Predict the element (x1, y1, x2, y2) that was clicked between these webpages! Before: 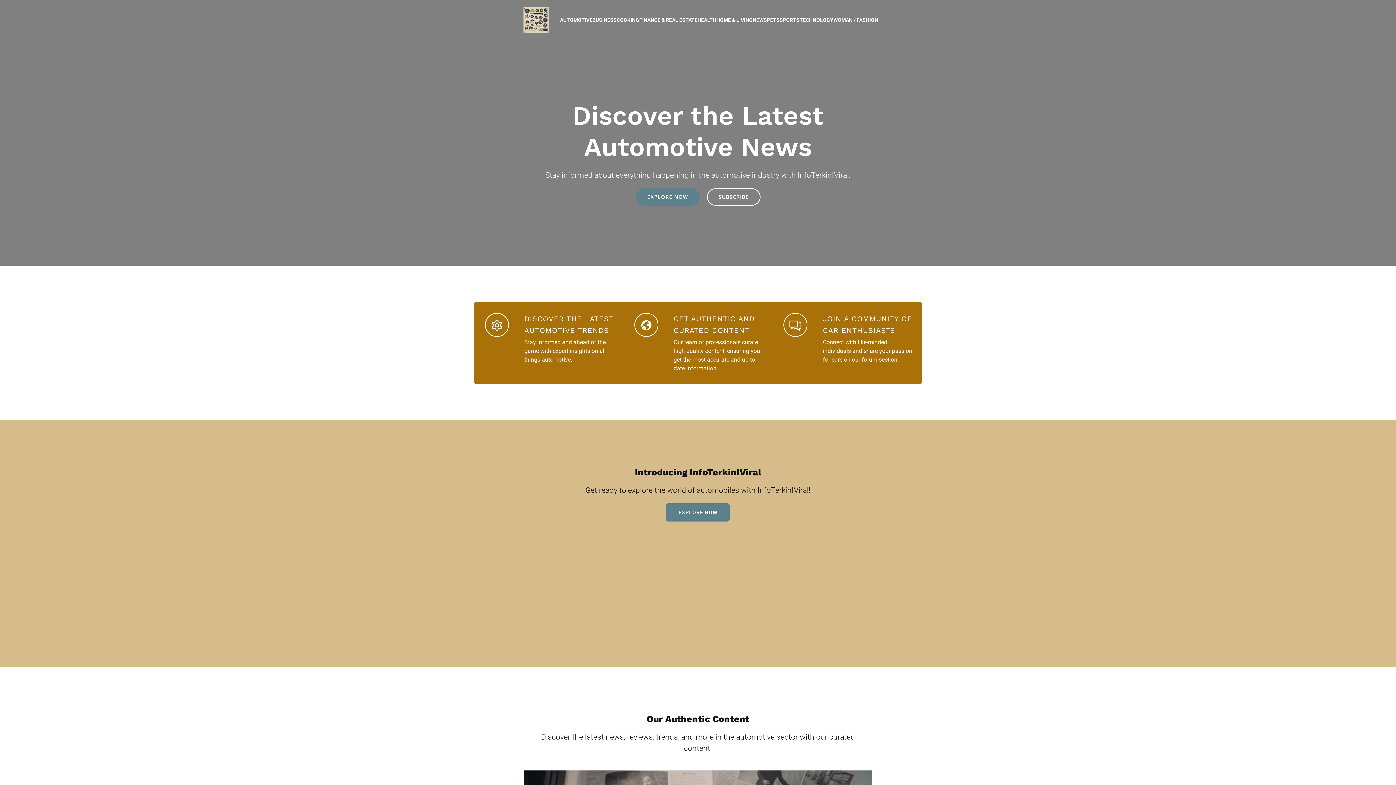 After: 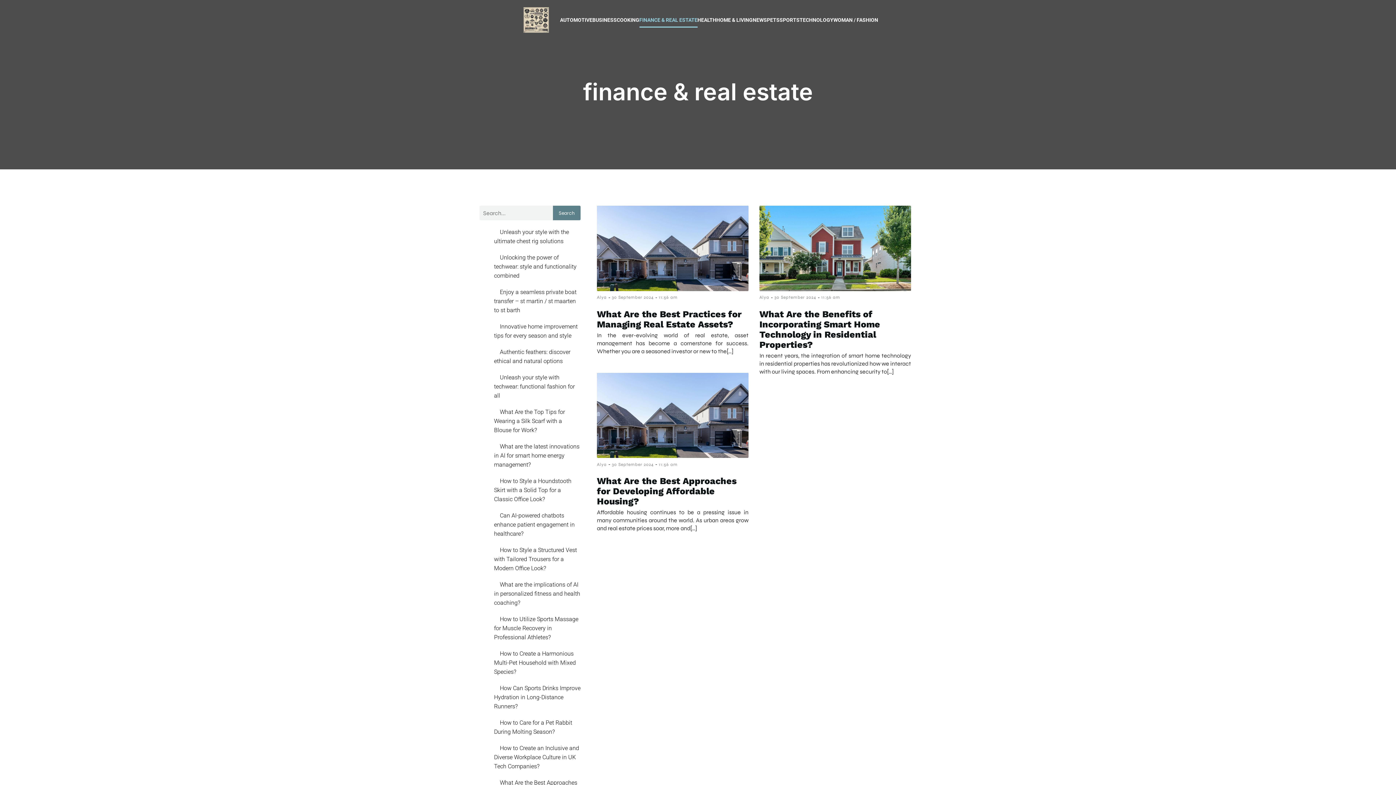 Action: bbox: (639, 12, 697, 27) label: FINANCE & REAL ESTATE